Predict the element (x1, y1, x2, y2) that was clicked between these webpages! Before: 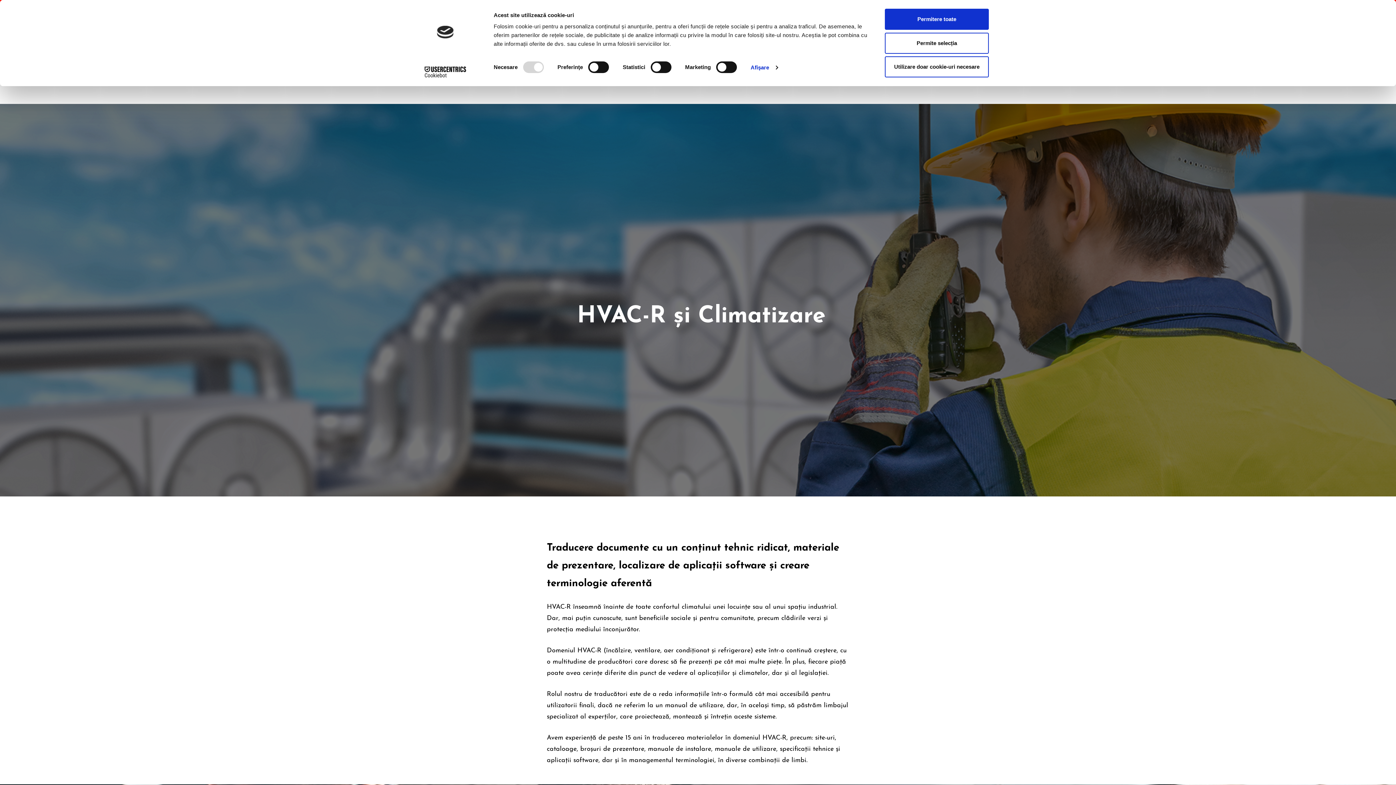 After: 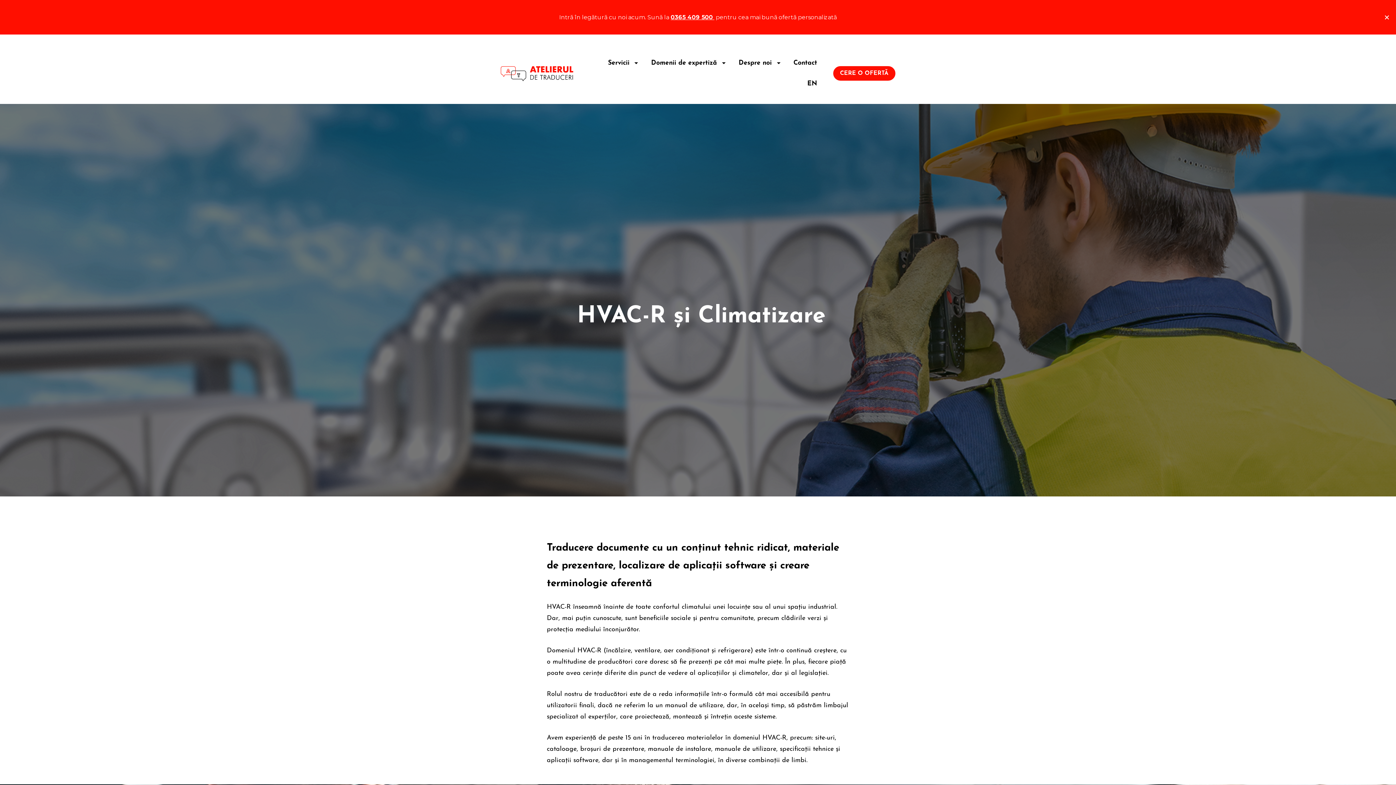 Action: label: Permite selecția bbox: (885, 32, 989, 53)